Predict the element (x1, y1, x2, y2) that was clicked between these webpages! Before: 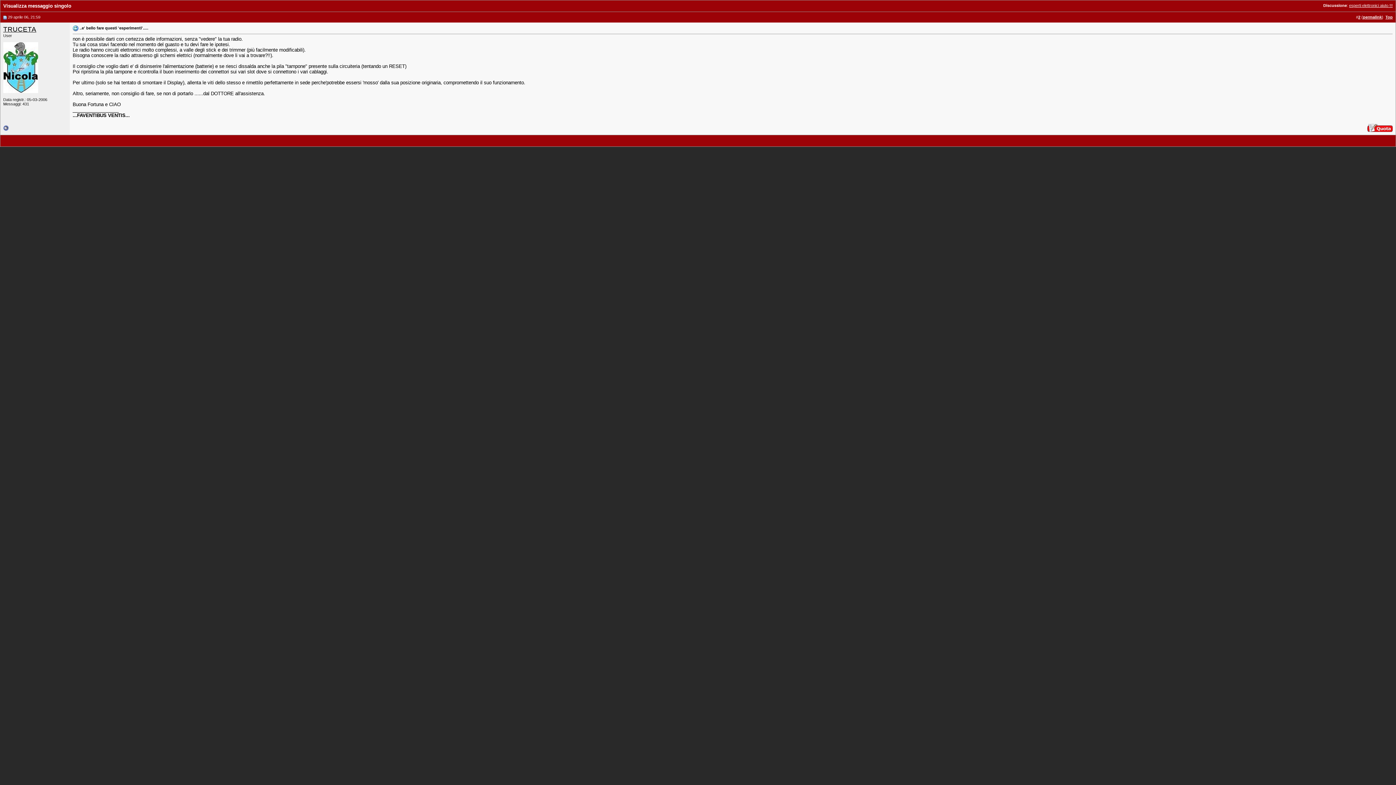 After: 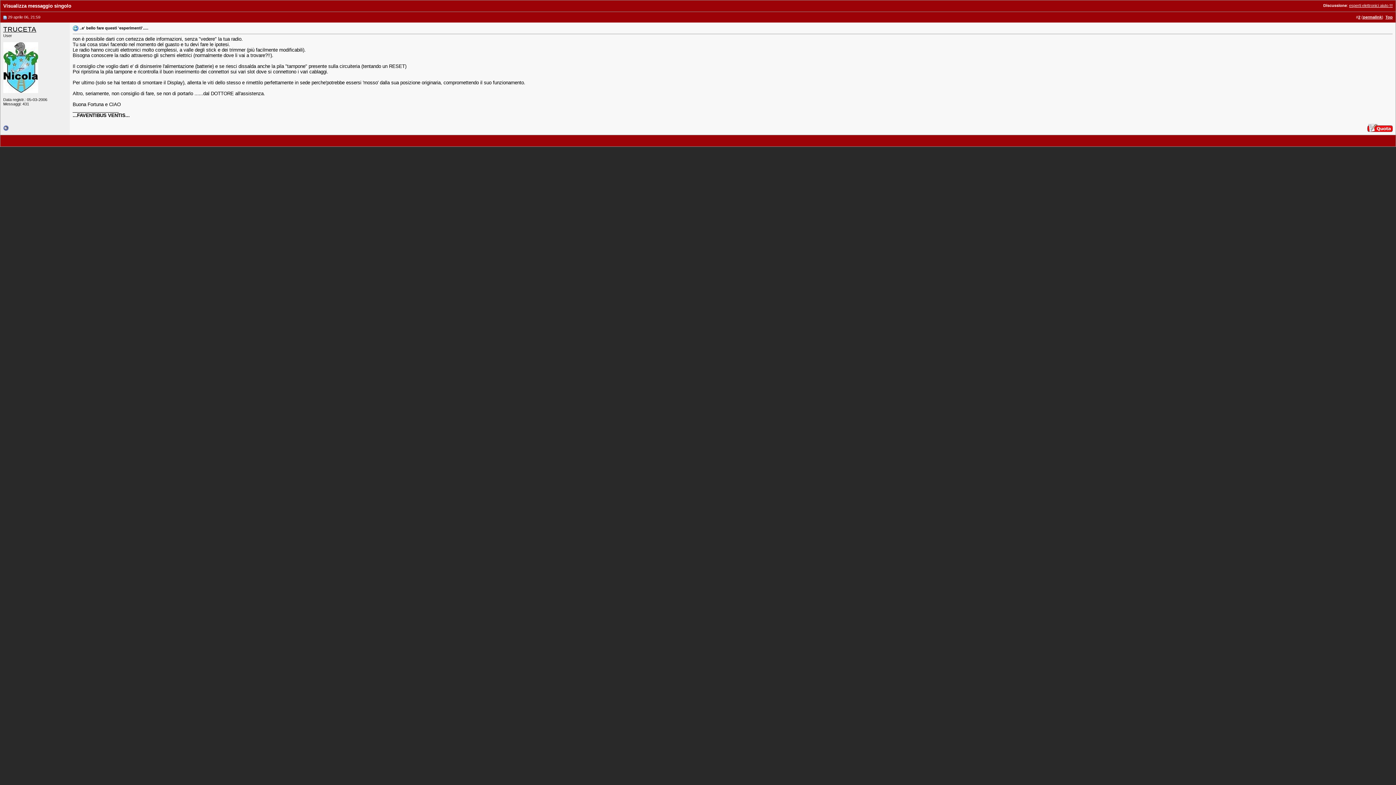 Action: bbox: (3, 14, 6, 19)